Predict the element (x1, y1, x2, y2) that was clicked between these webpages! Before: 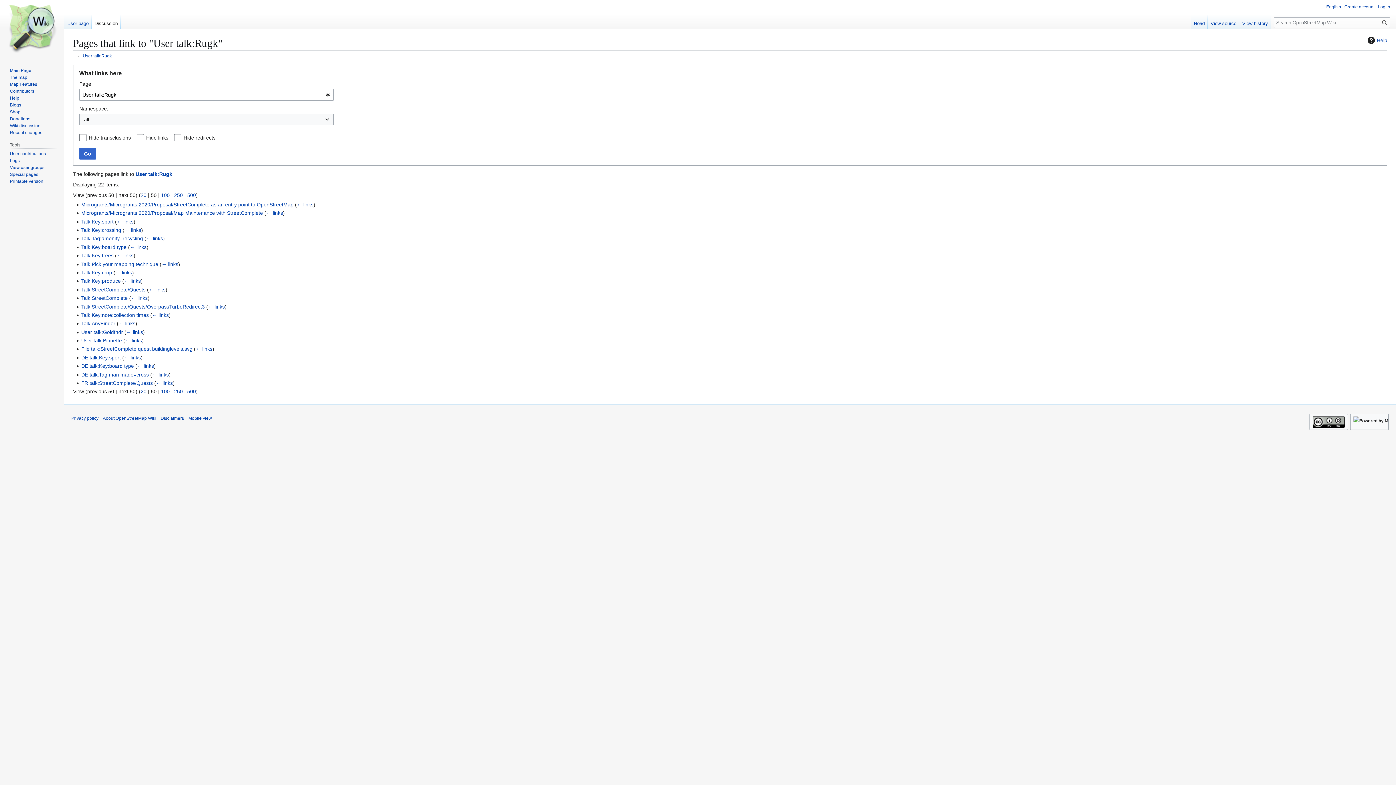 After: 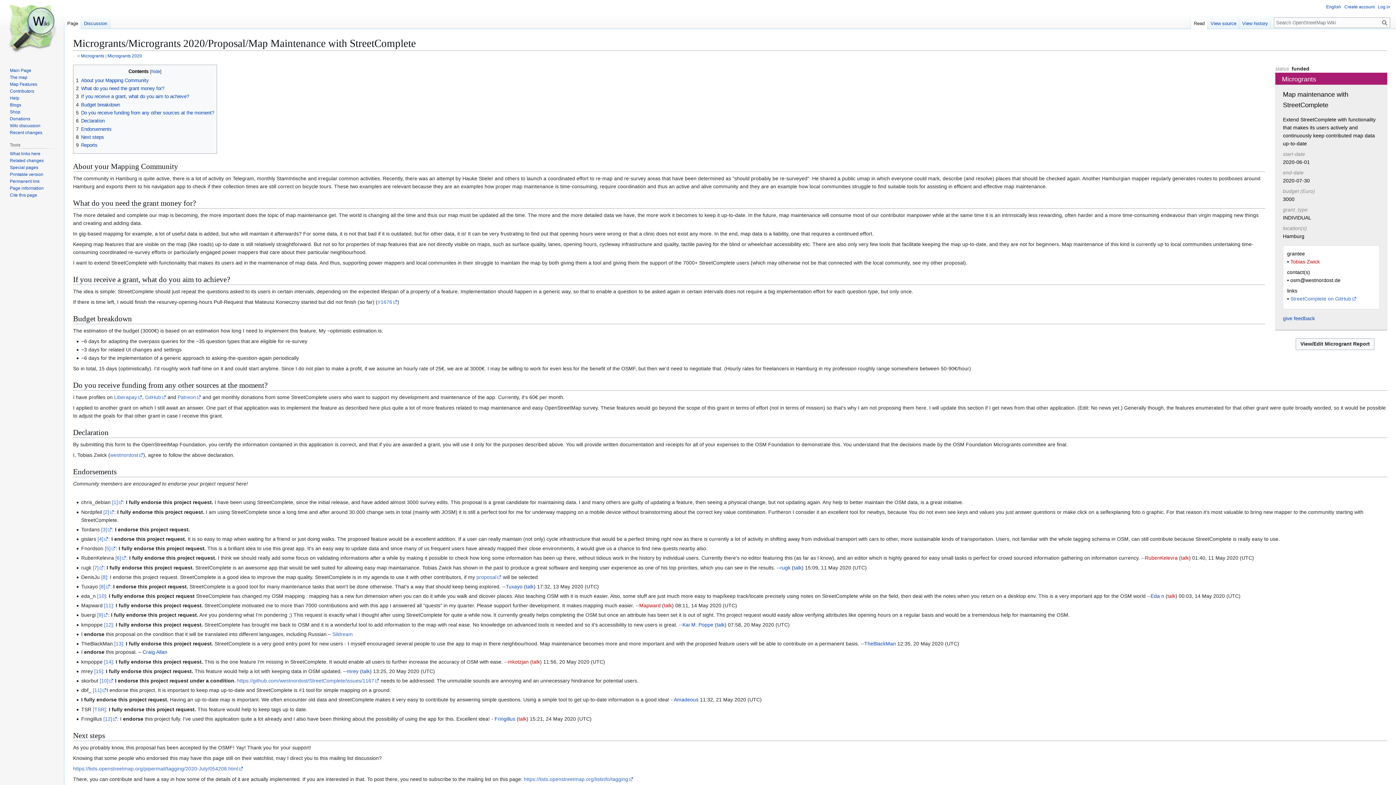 Action: label: Microgrants/Microgrants 2020/Proposal/Map Maintenance with StreetComplete bbox: (81, 210, 263, 216)